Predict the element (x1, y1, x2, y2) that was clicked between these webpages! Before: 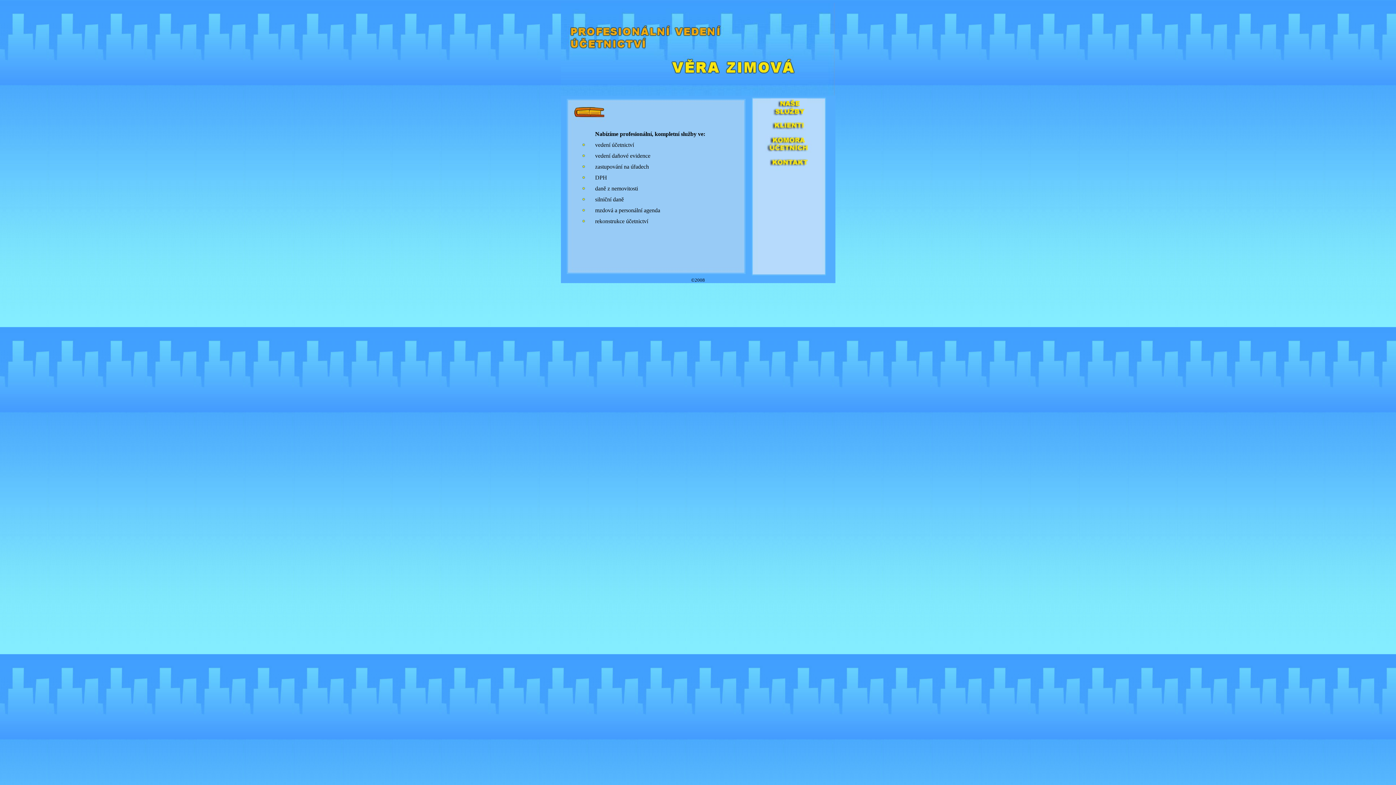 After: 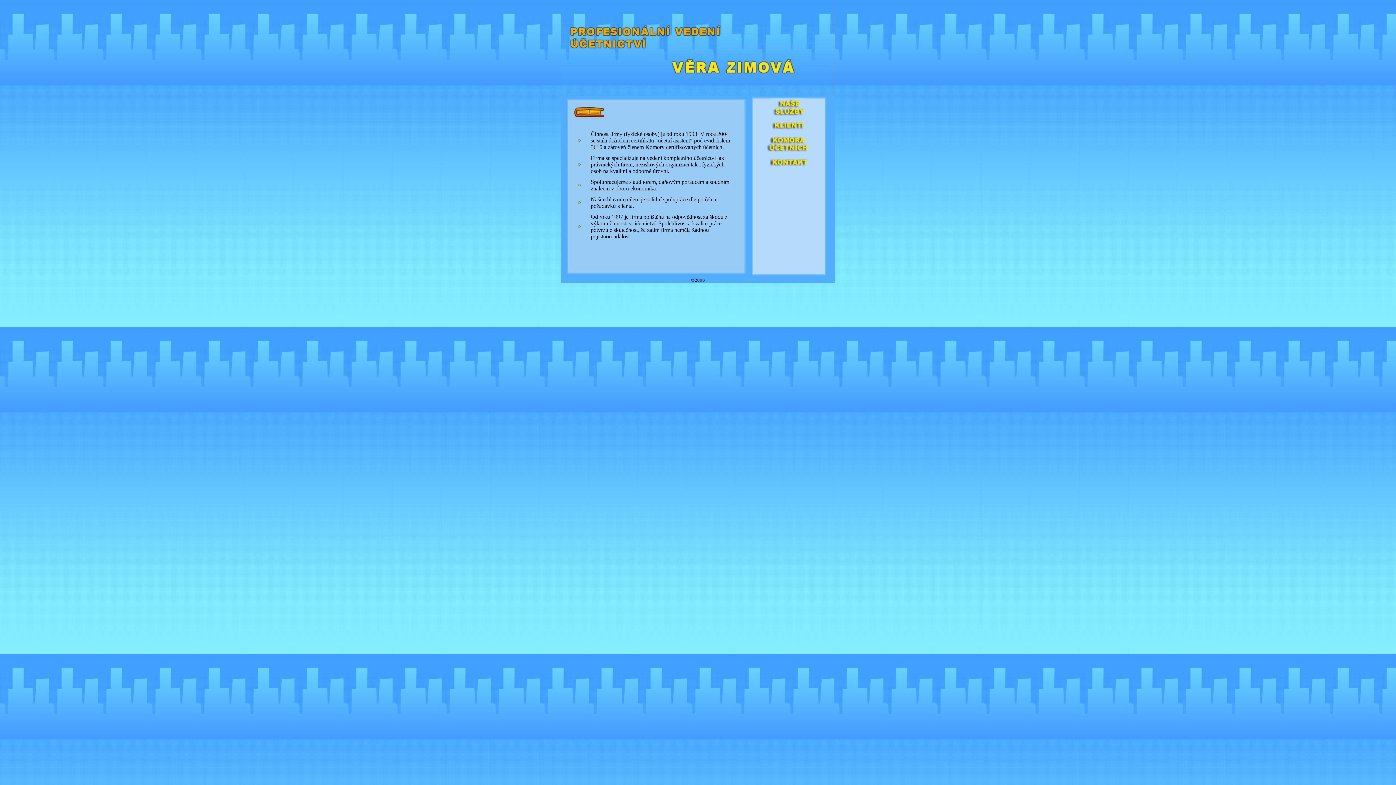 Action: bbox: (560, 90, 834, 96)